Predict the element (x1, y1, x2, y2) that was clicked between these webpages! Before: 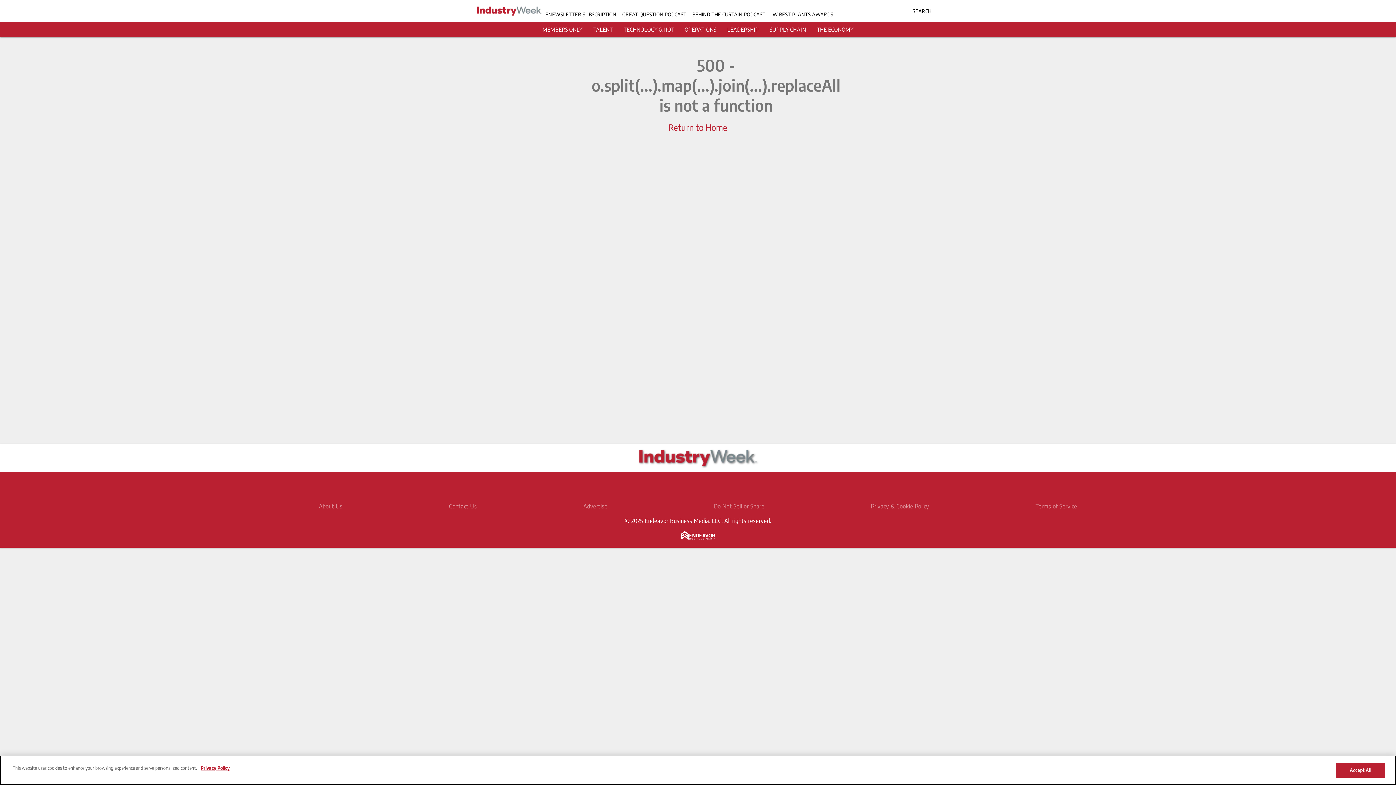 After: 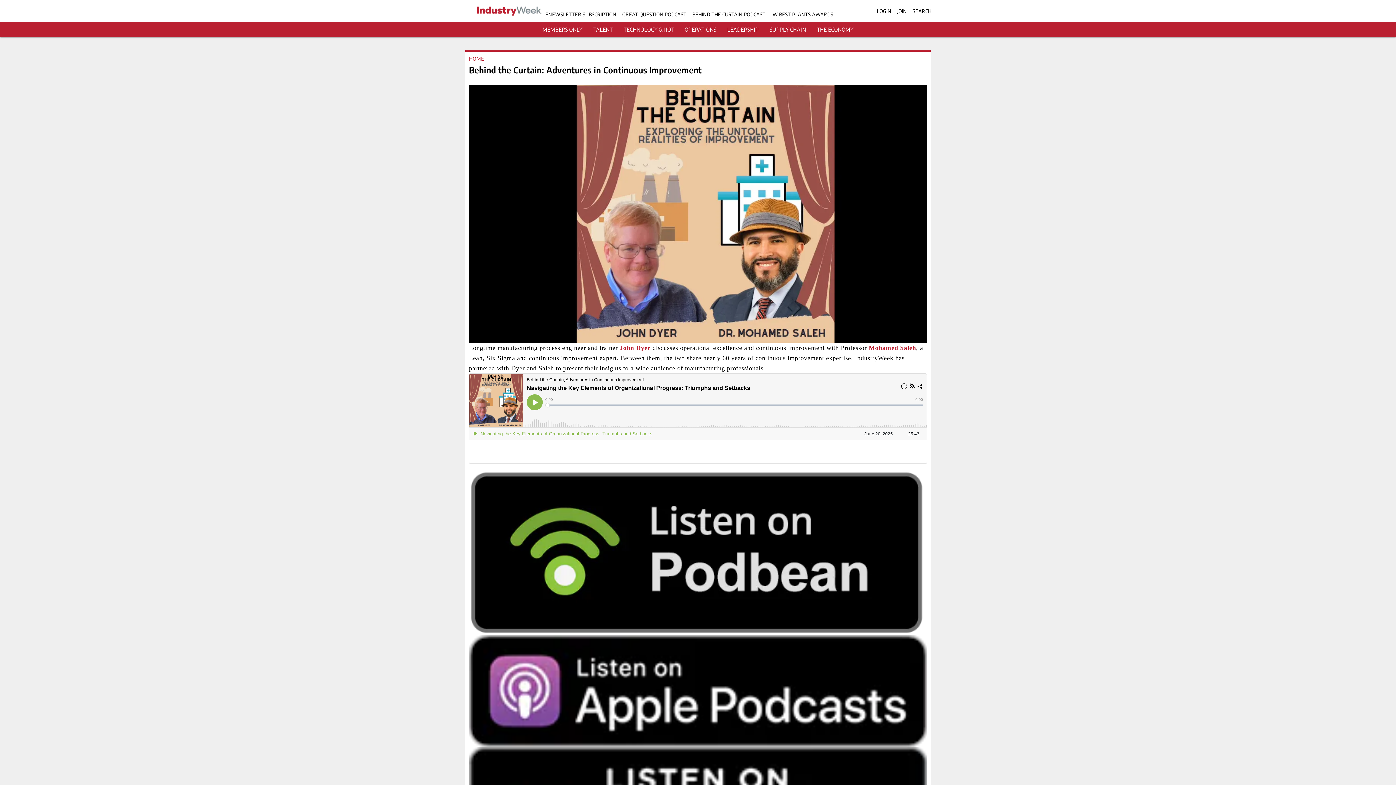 Action: label: BEHIND THE CURTAIN PODCAST bbox: (692, 11, 765, 17)